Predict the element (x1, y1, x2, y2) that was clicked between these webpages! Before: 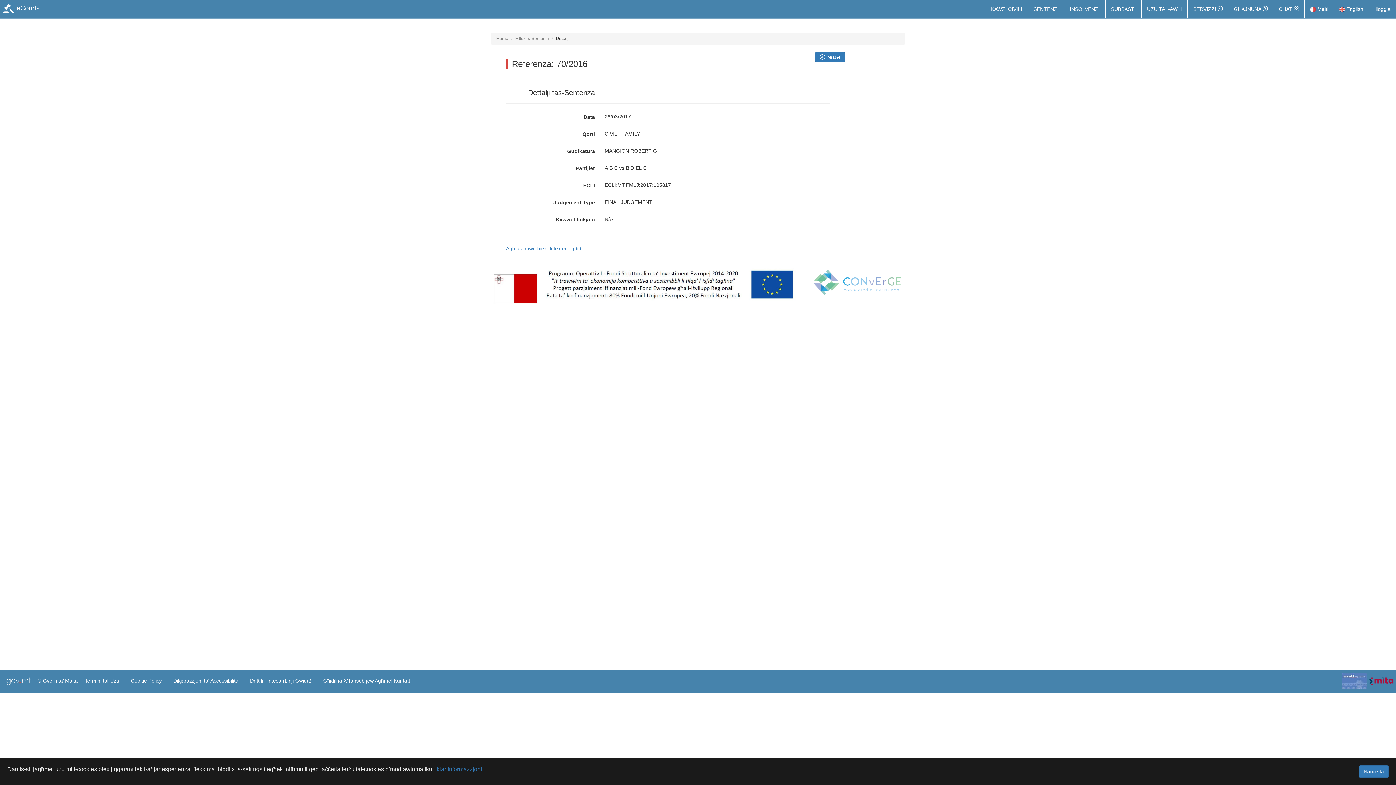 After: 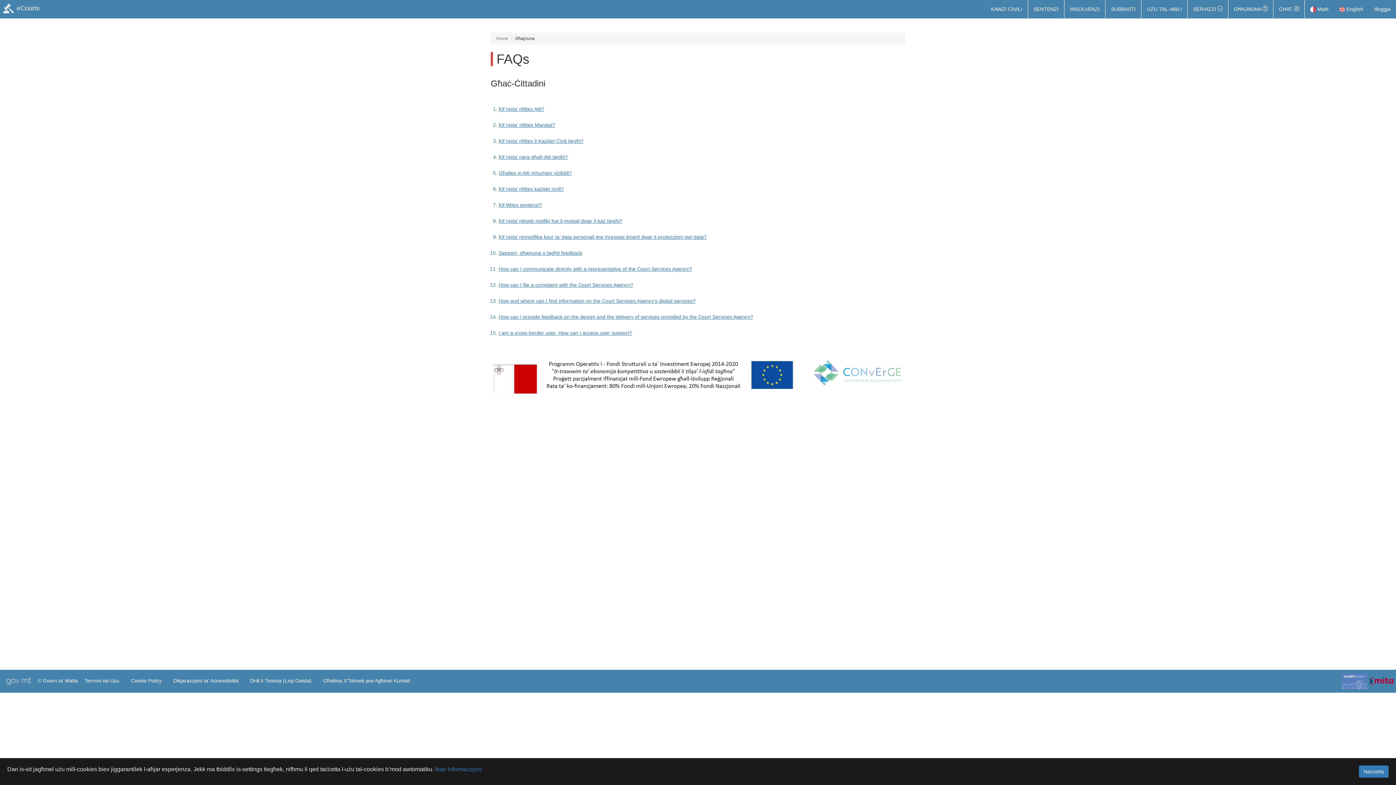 Action: bbox: (1228, 0, 1273, 18) label: GĦAJNUNA 